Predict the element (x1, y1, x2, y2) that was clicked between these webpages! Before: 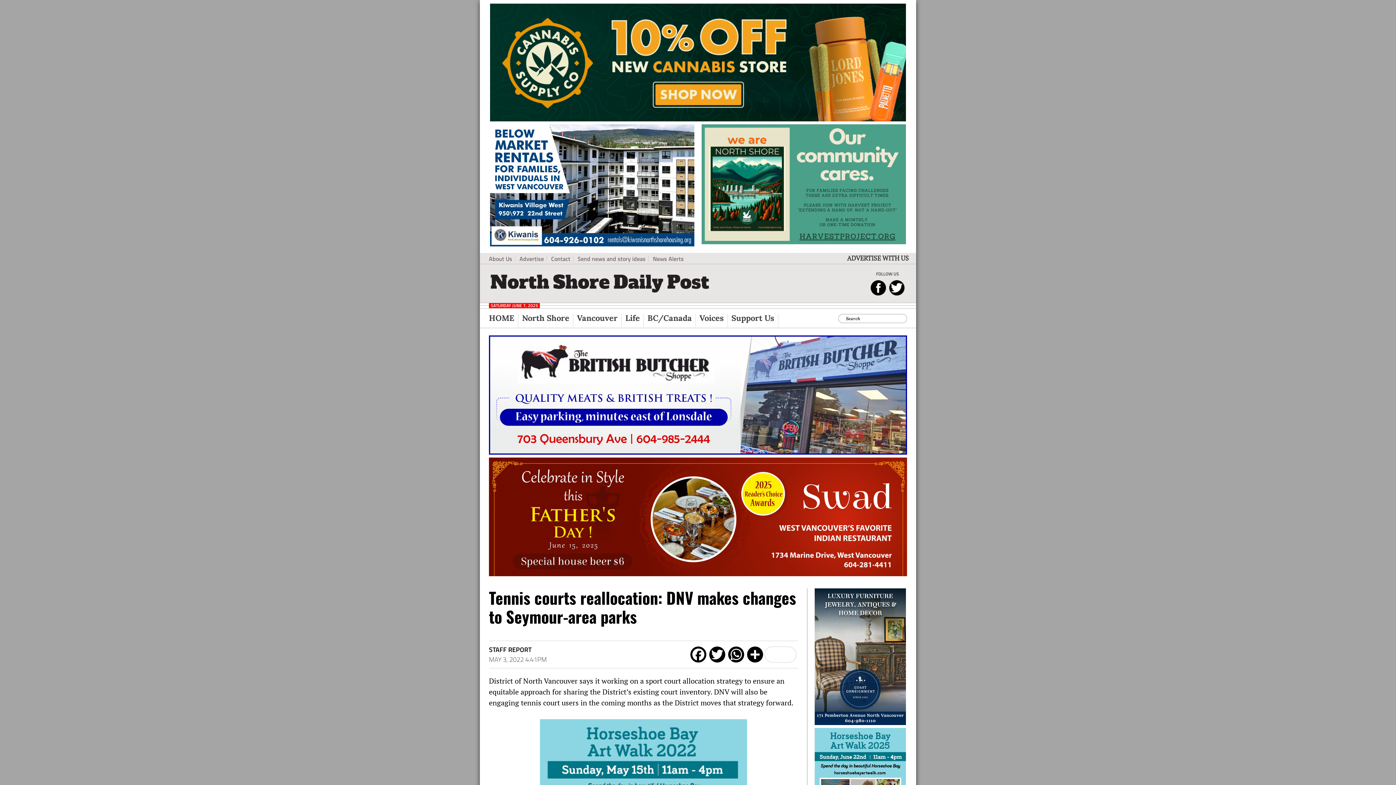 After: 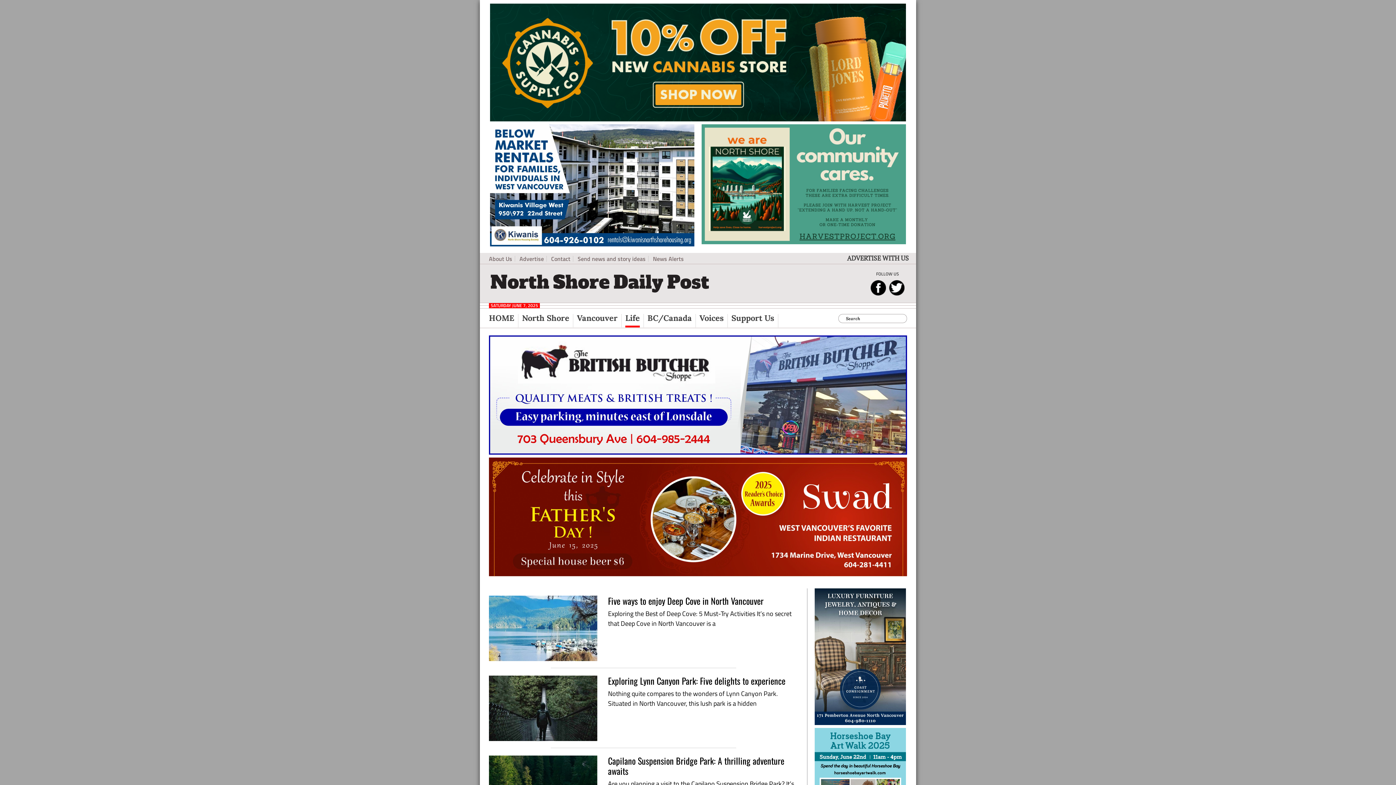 Action: bbox: (625, 314, 644, 327) label: Life